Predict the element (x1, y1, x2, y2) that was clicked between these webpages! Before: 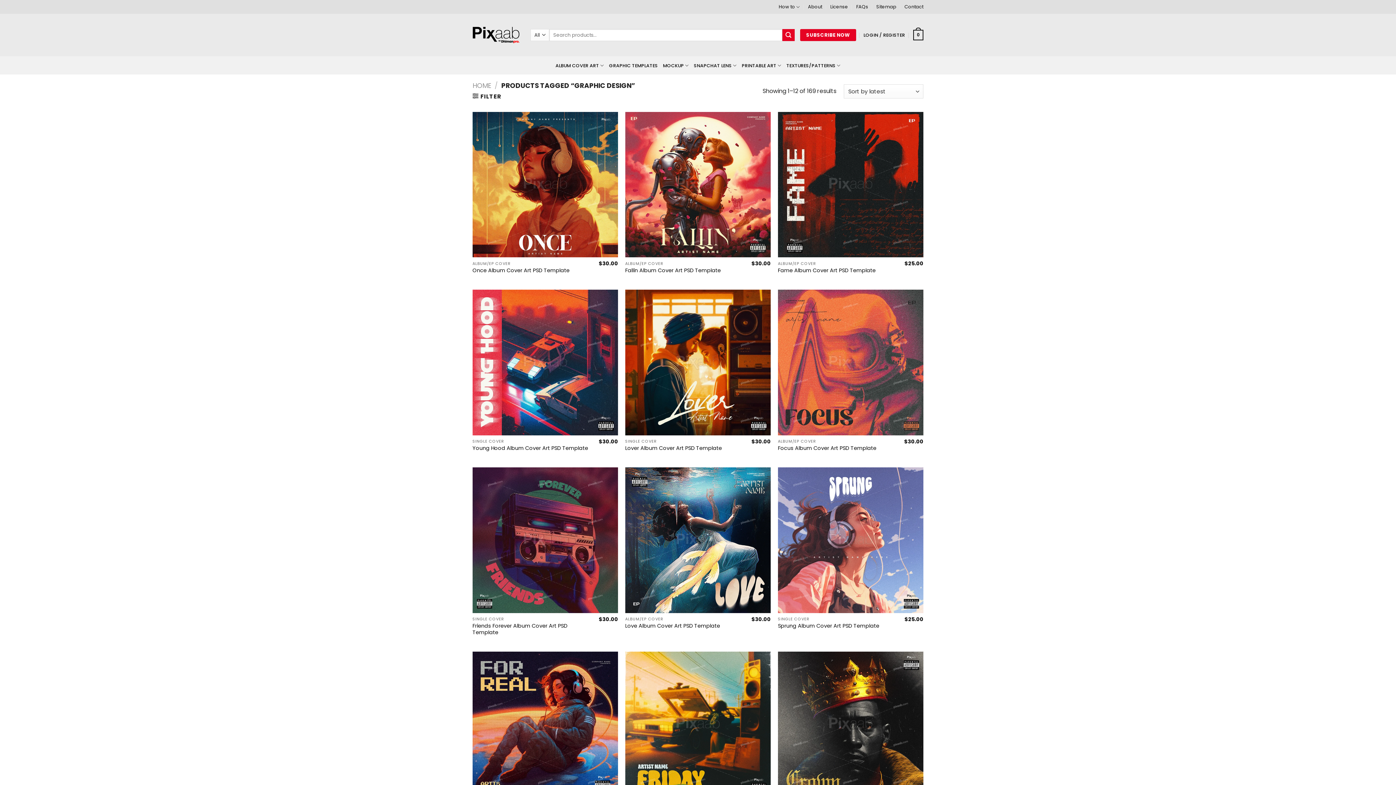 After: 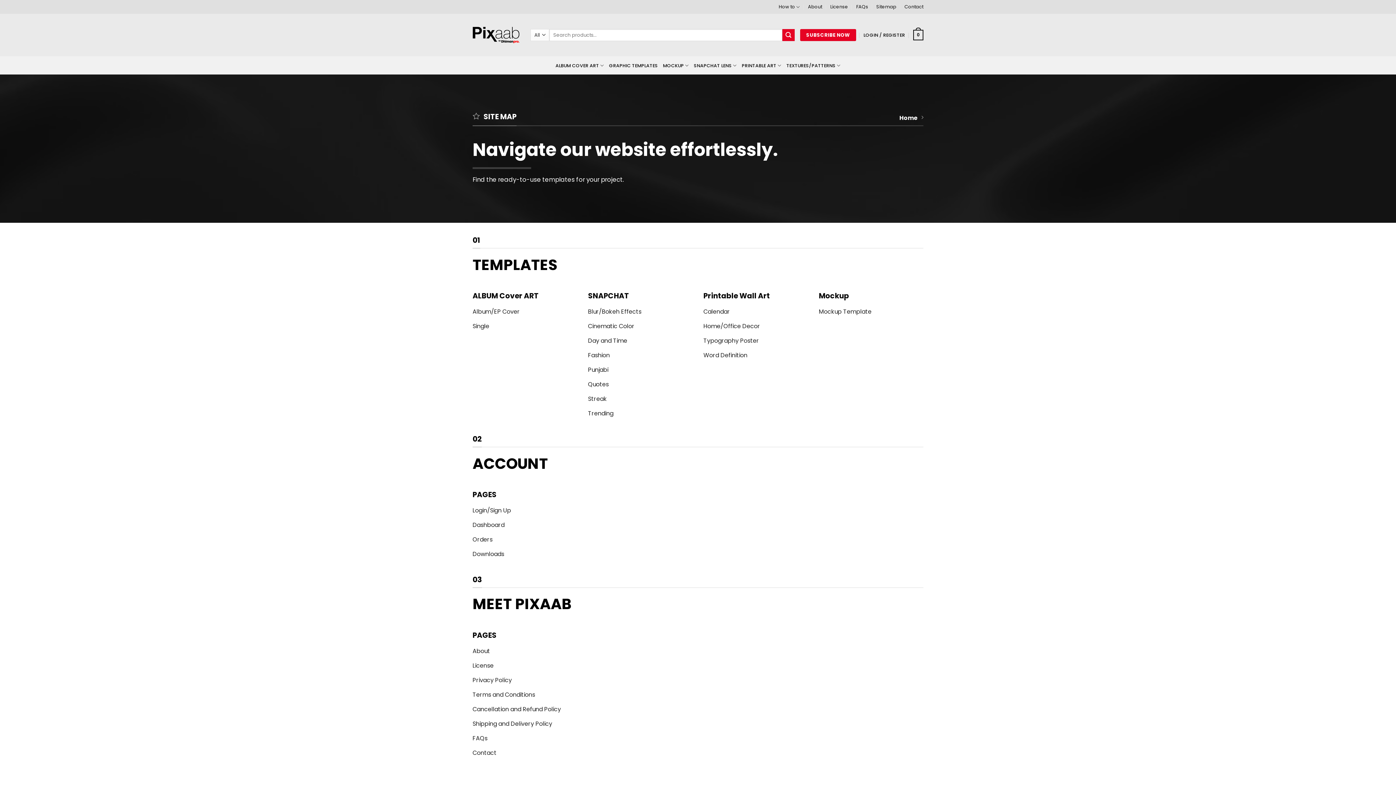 Action: label: Sitemap bbox: (876, 0, 896, 13)